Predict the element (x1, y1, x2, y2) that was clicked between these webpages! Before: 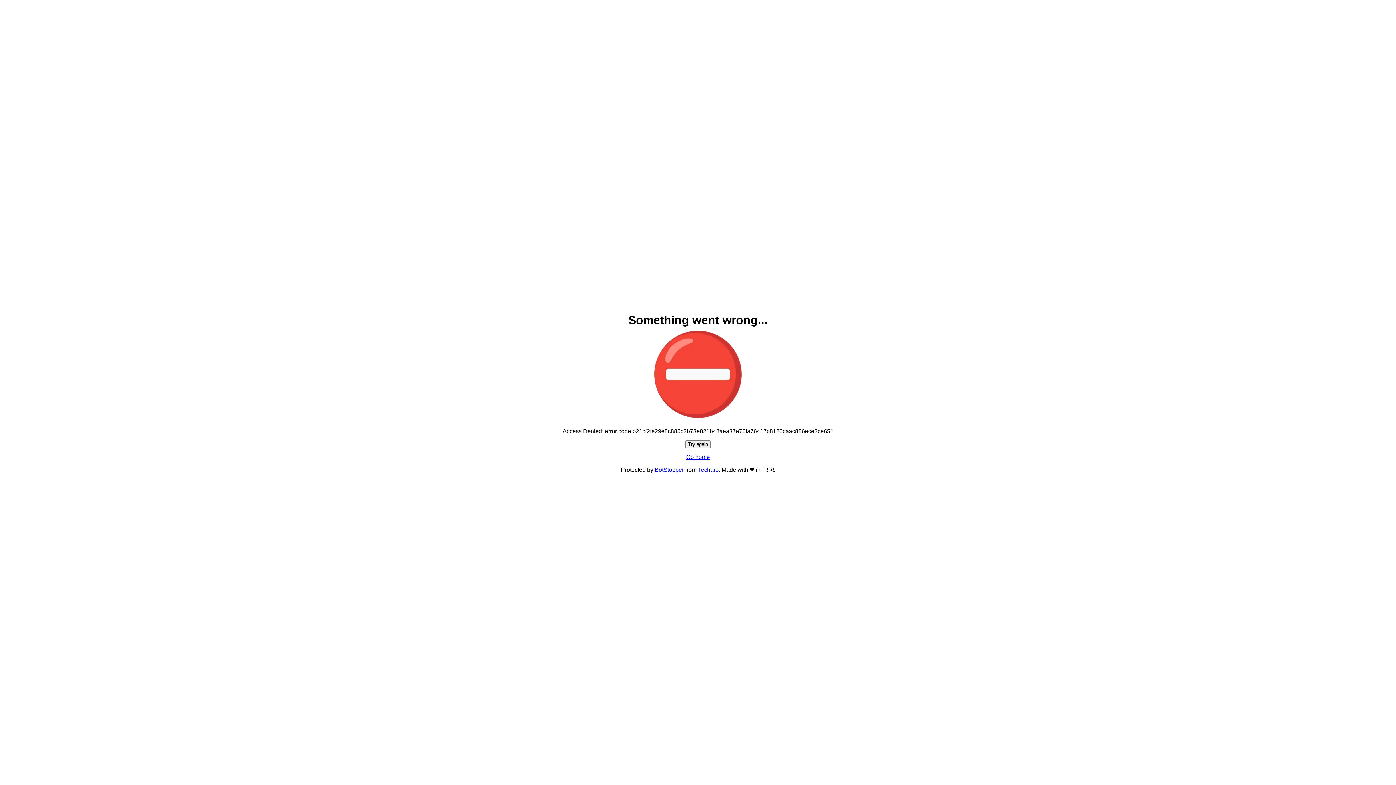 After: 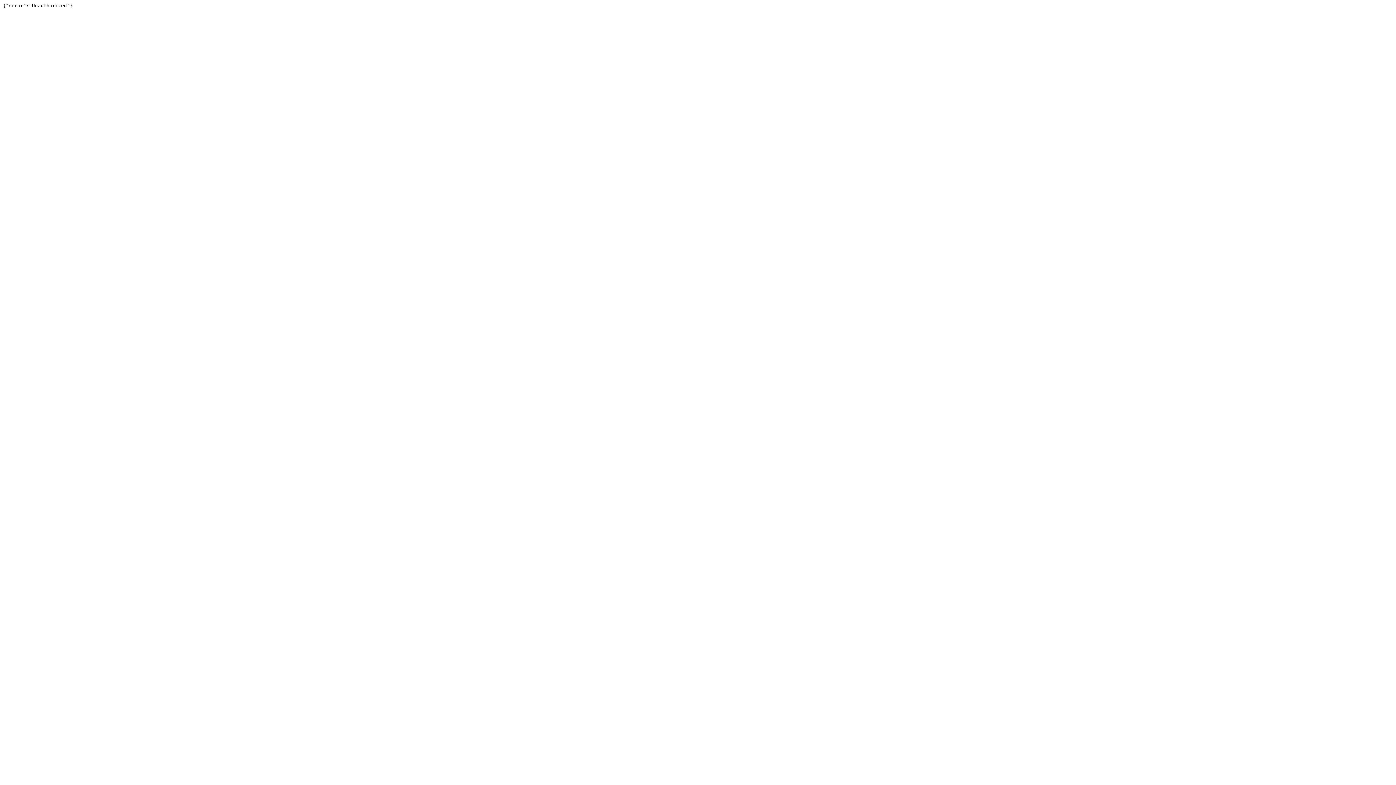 Action: bbox: (698, 466, 718, 473) label: Techaro